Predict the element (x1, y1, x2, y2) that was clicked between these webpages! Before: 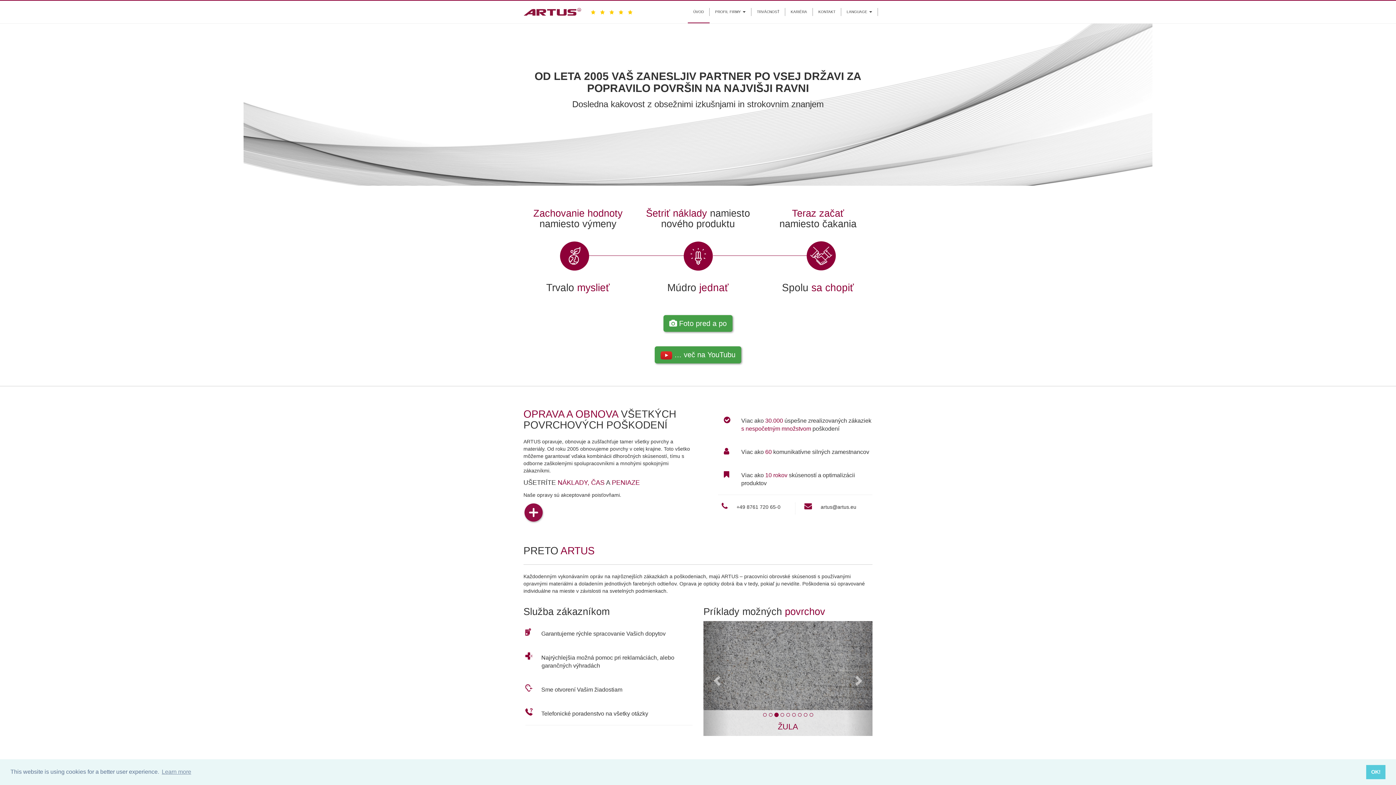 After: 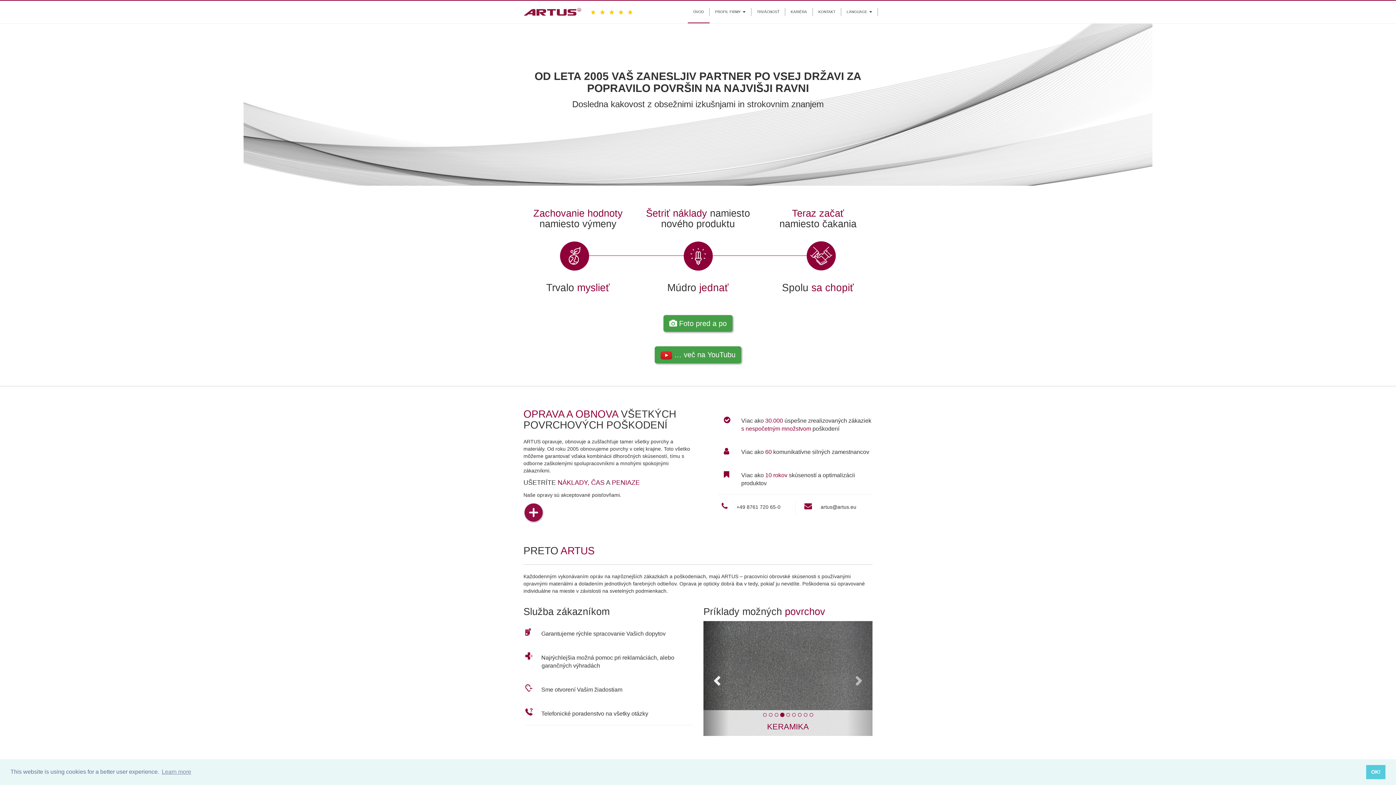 Action: bbox: (703, 621, 729, 736) label: Previous